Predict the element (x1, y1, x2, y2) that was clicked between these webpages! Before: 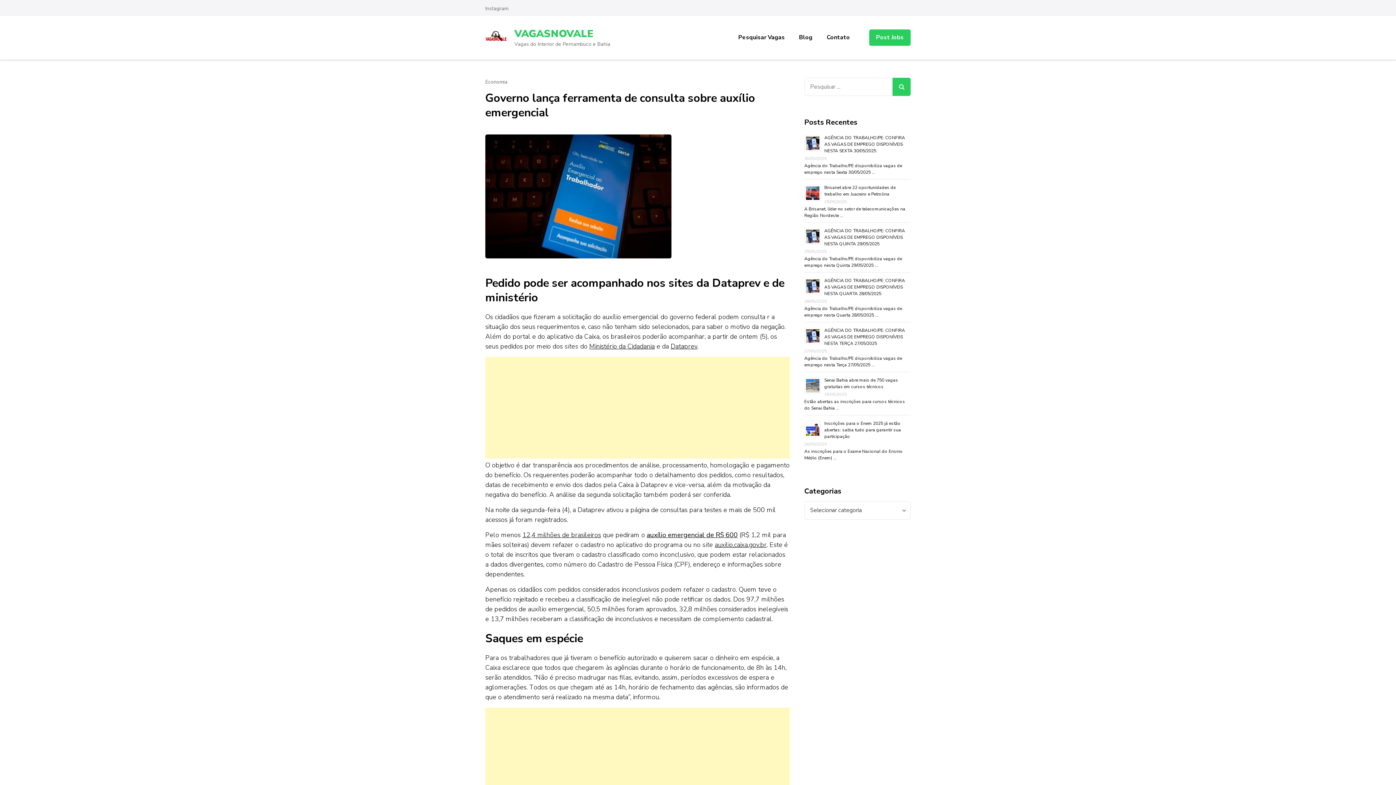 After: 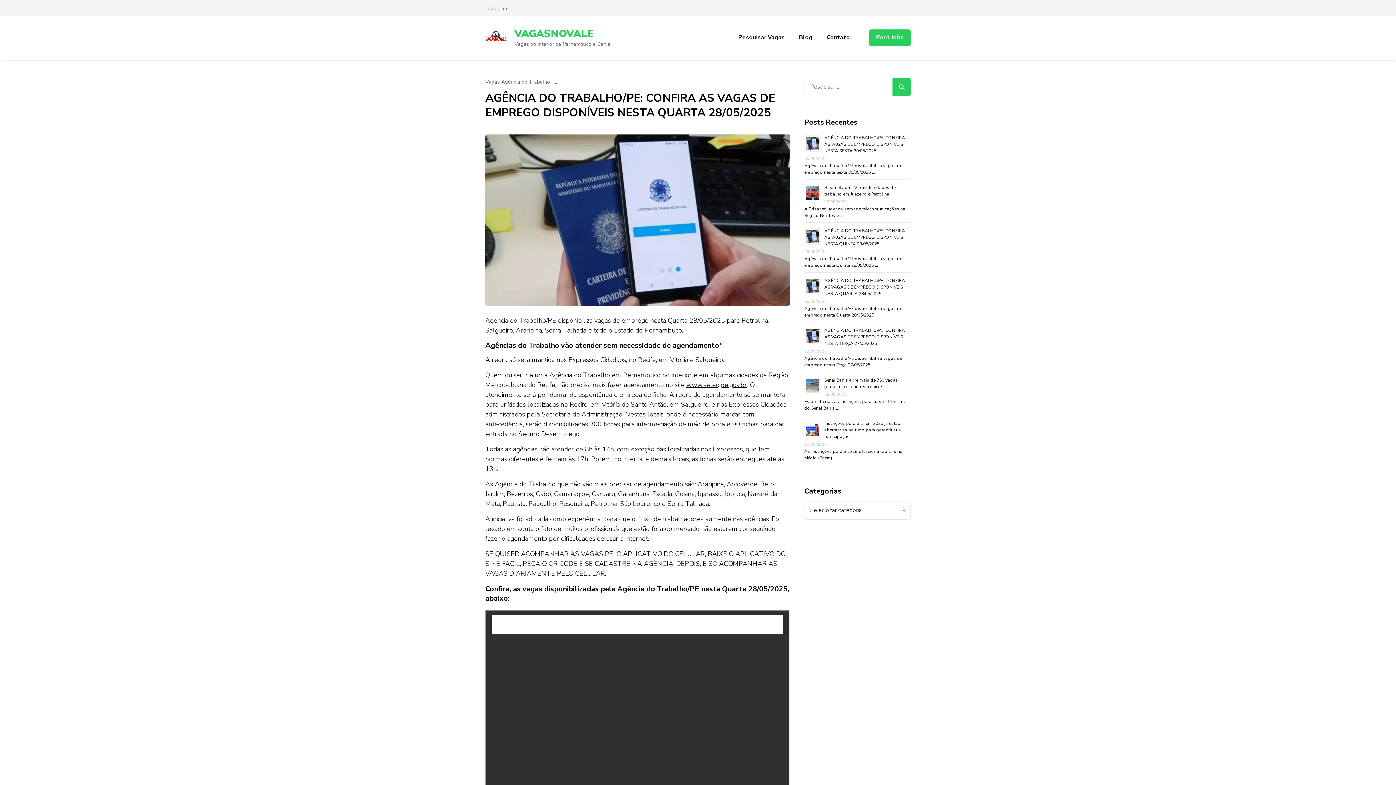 Action: label: AGÊNCIA DO TRABALHO/PE: CONFIRA AS VAGAS DE EMPREGO DISPONÍVEIS NESTA QUARTA 28/05/2025 bbox: (824, 277, 905, 296)